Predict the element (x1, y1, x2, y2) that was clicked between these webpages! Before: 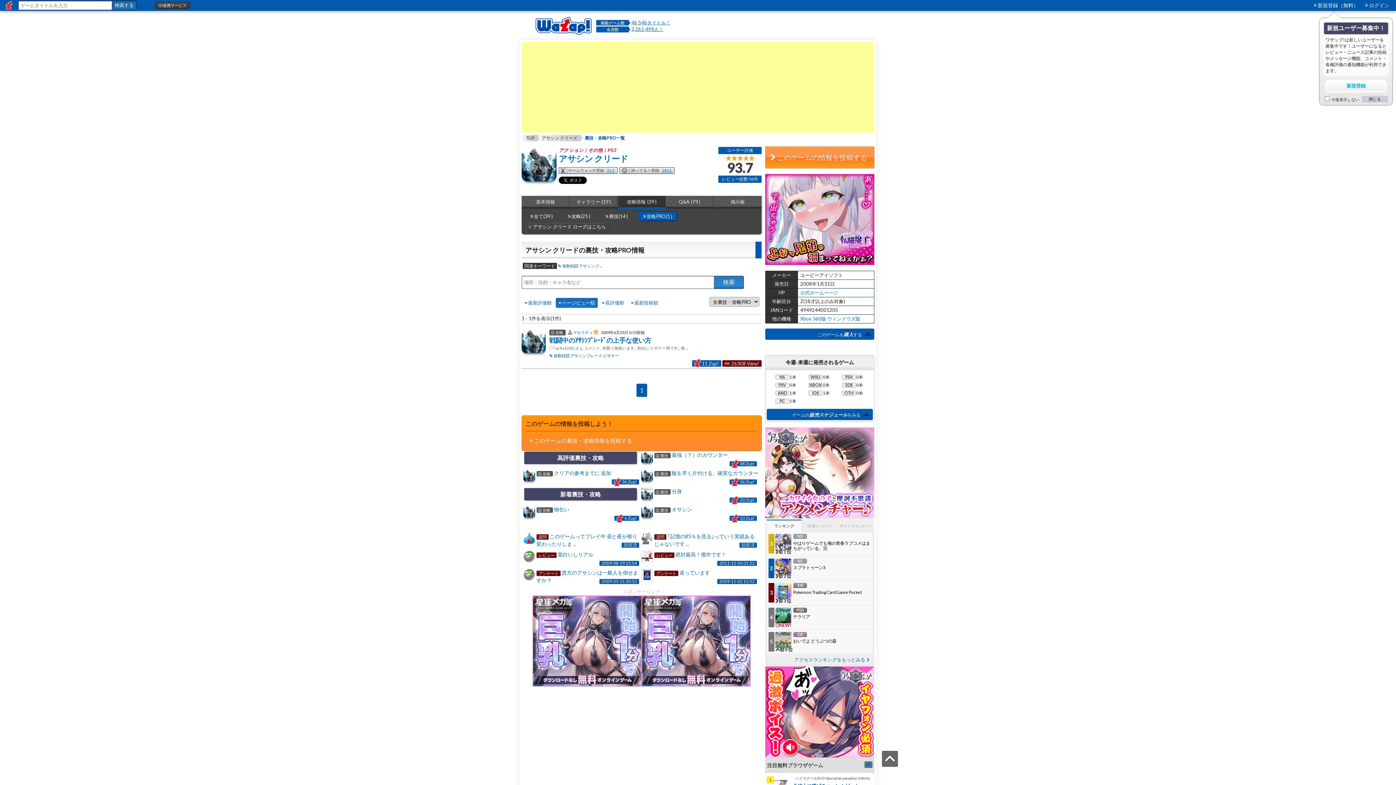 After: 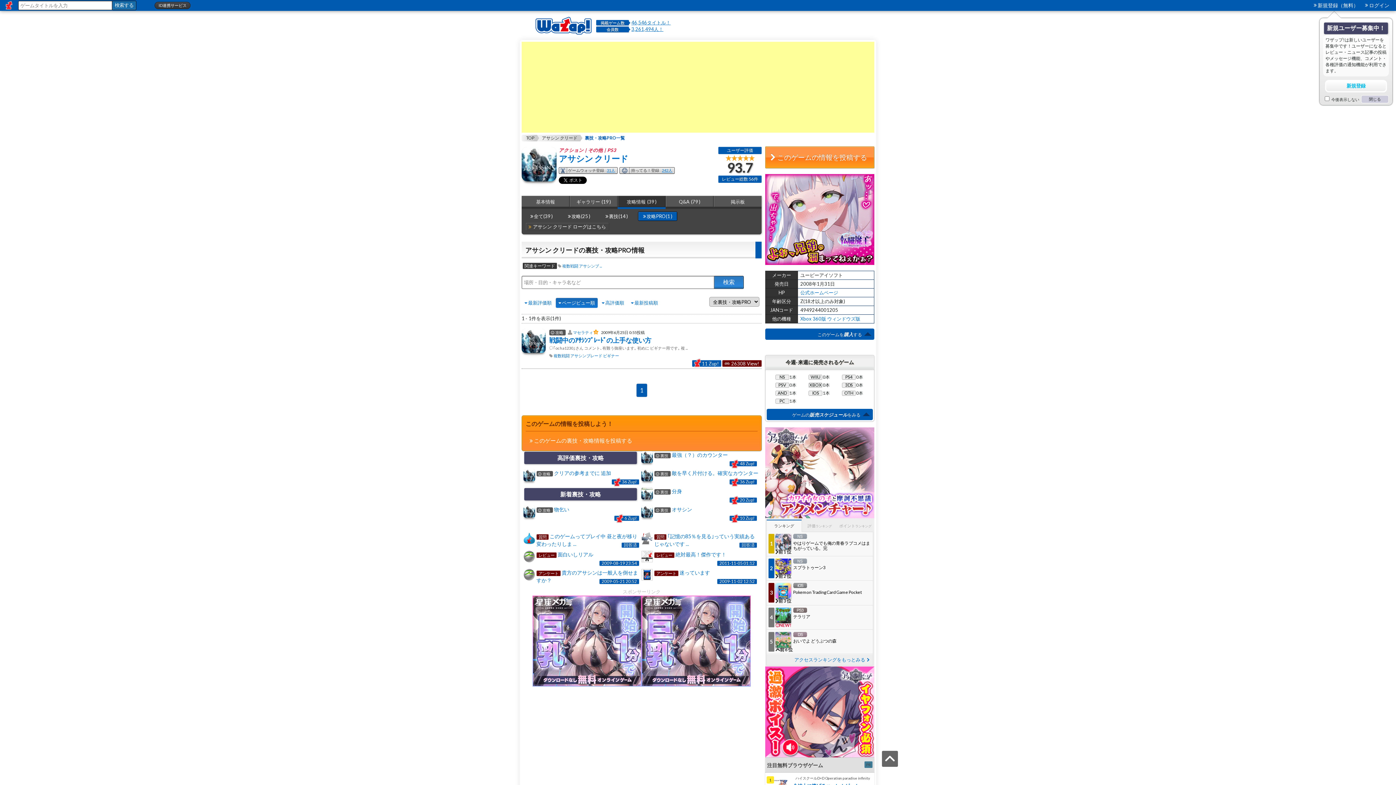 Action: bbox: (532, 678, 641, 685)